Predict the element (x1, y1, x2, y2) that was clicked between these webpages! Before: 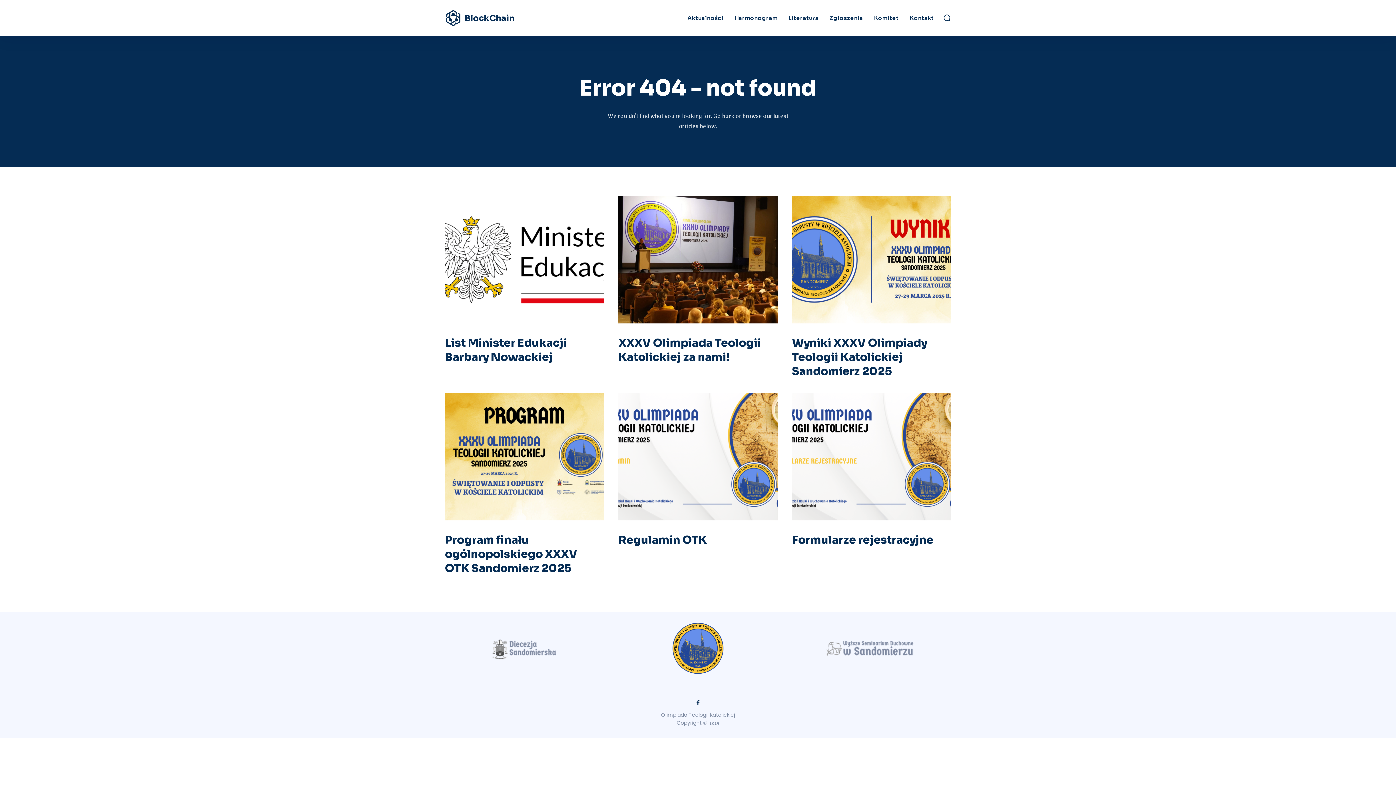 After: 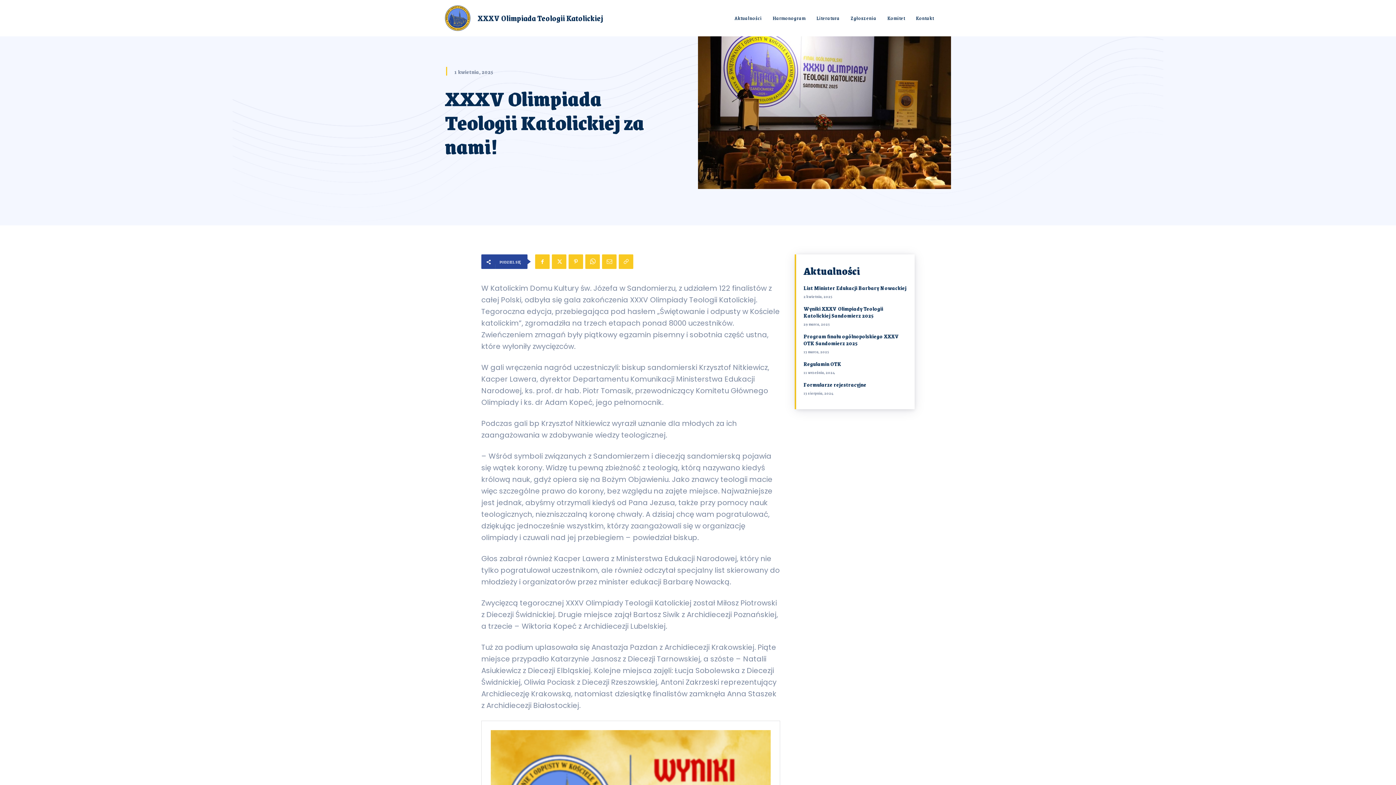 Action: label: XXXV Olimpiada Teologii Katolickiej za nami! bbox: (618, 336, 761, 364)